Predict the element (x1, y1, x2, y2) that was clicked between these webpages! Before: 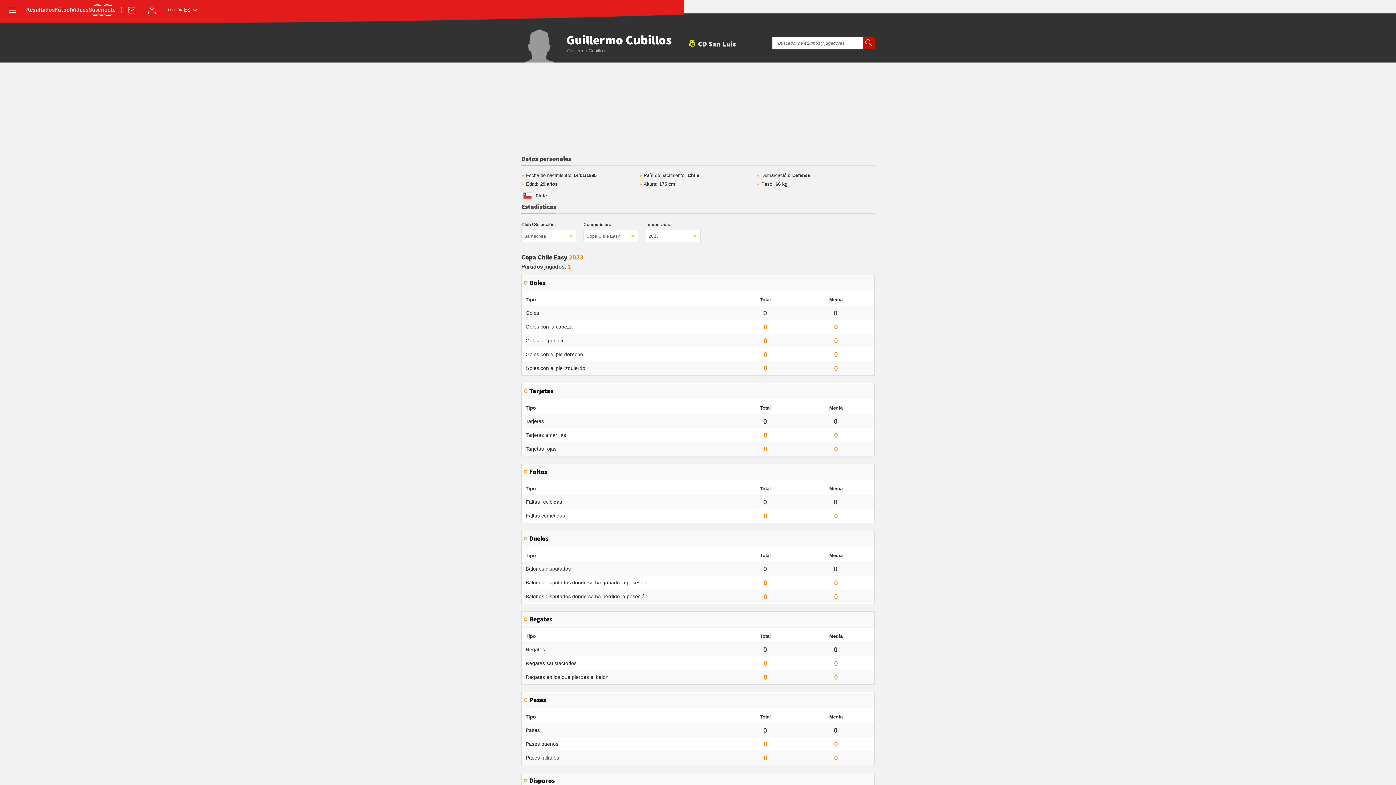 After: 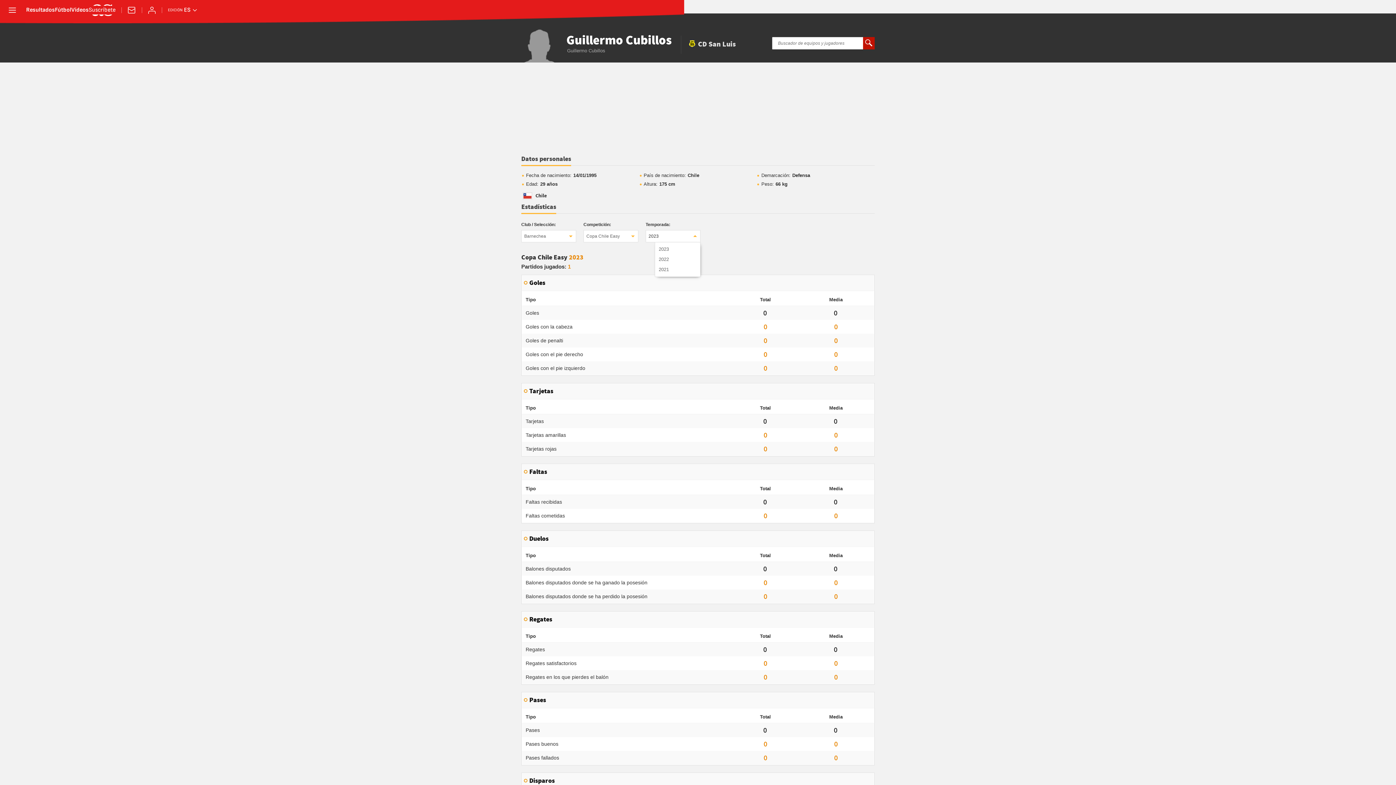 Action: label: 2023 bbox: (645, 230, 700, 242)